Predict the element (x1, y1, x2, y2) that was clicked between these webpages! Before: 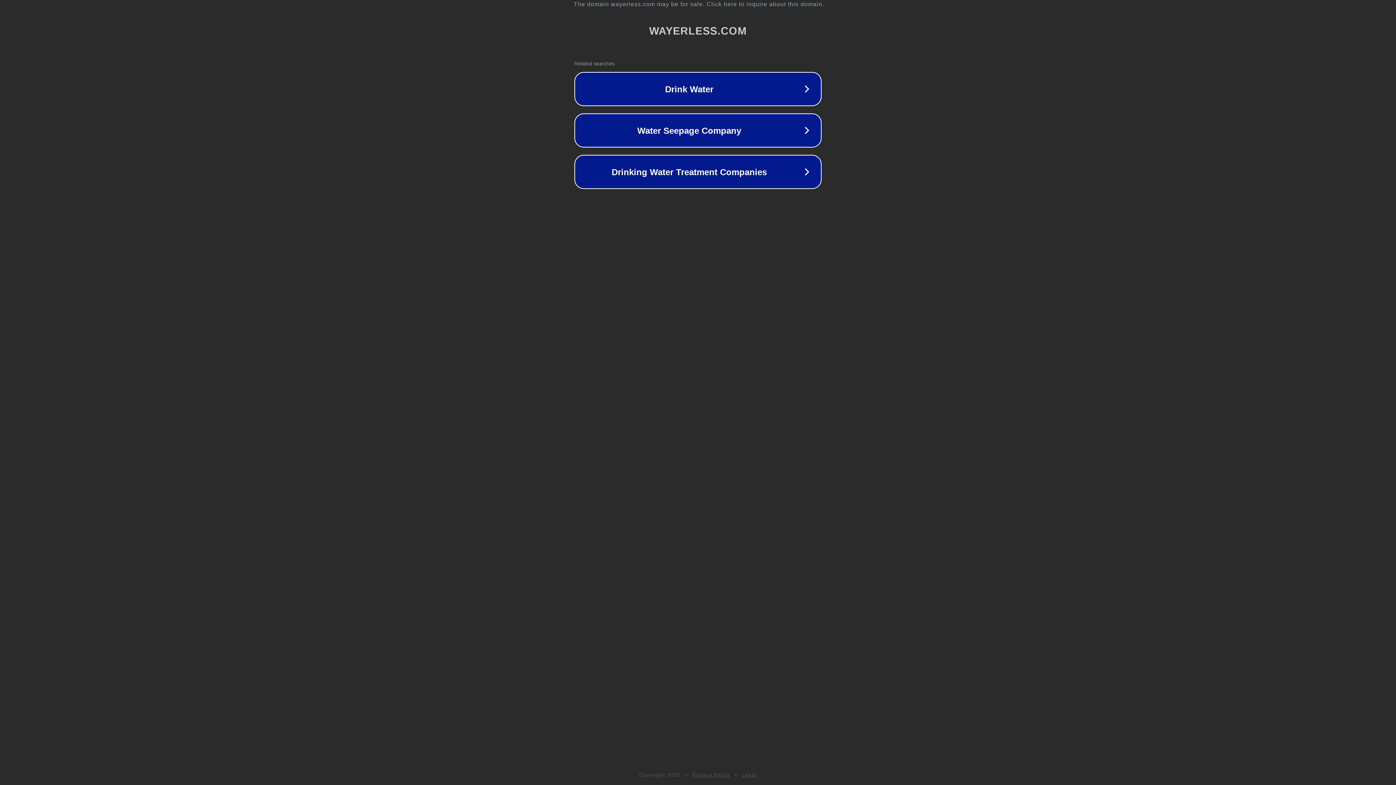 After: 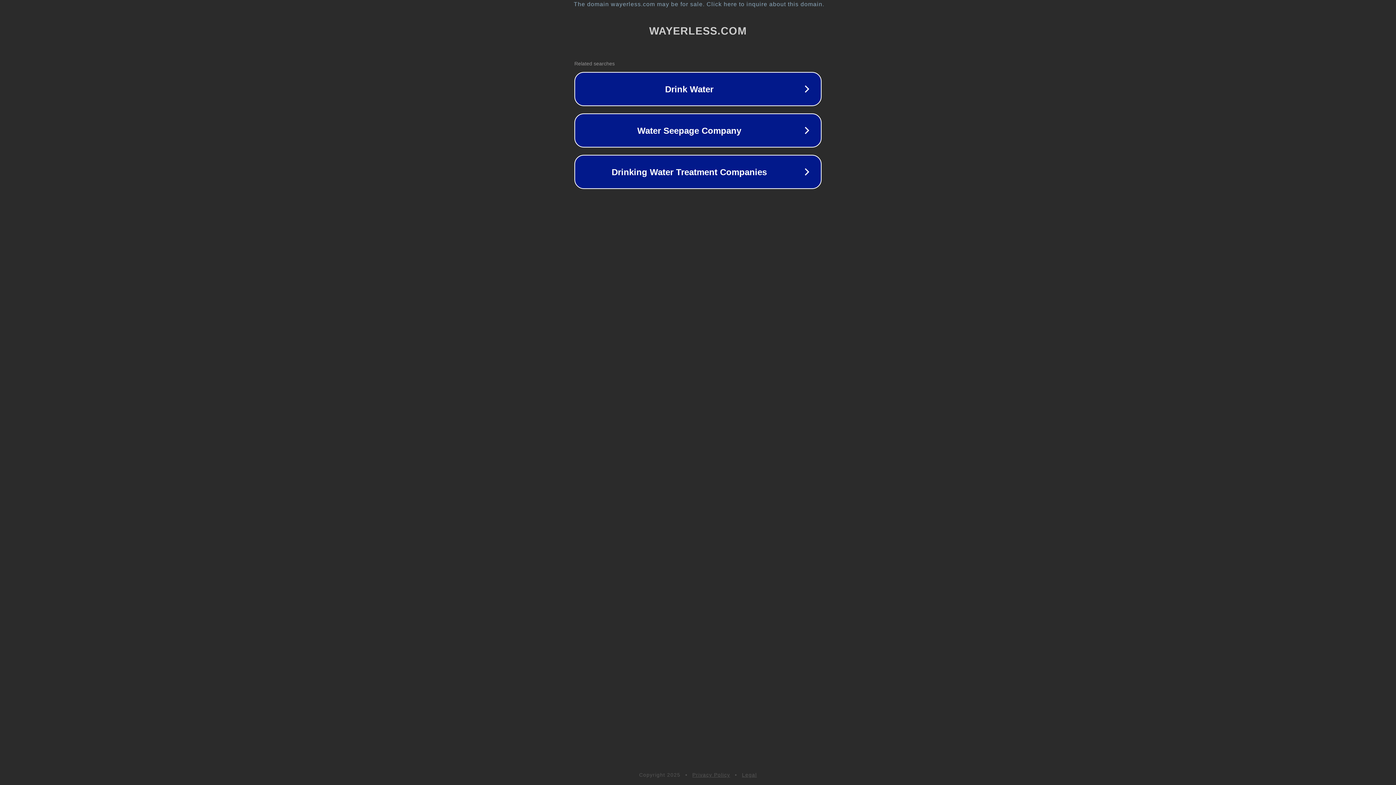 Action: label: Legal bbox: (742, 772, 757, 778)